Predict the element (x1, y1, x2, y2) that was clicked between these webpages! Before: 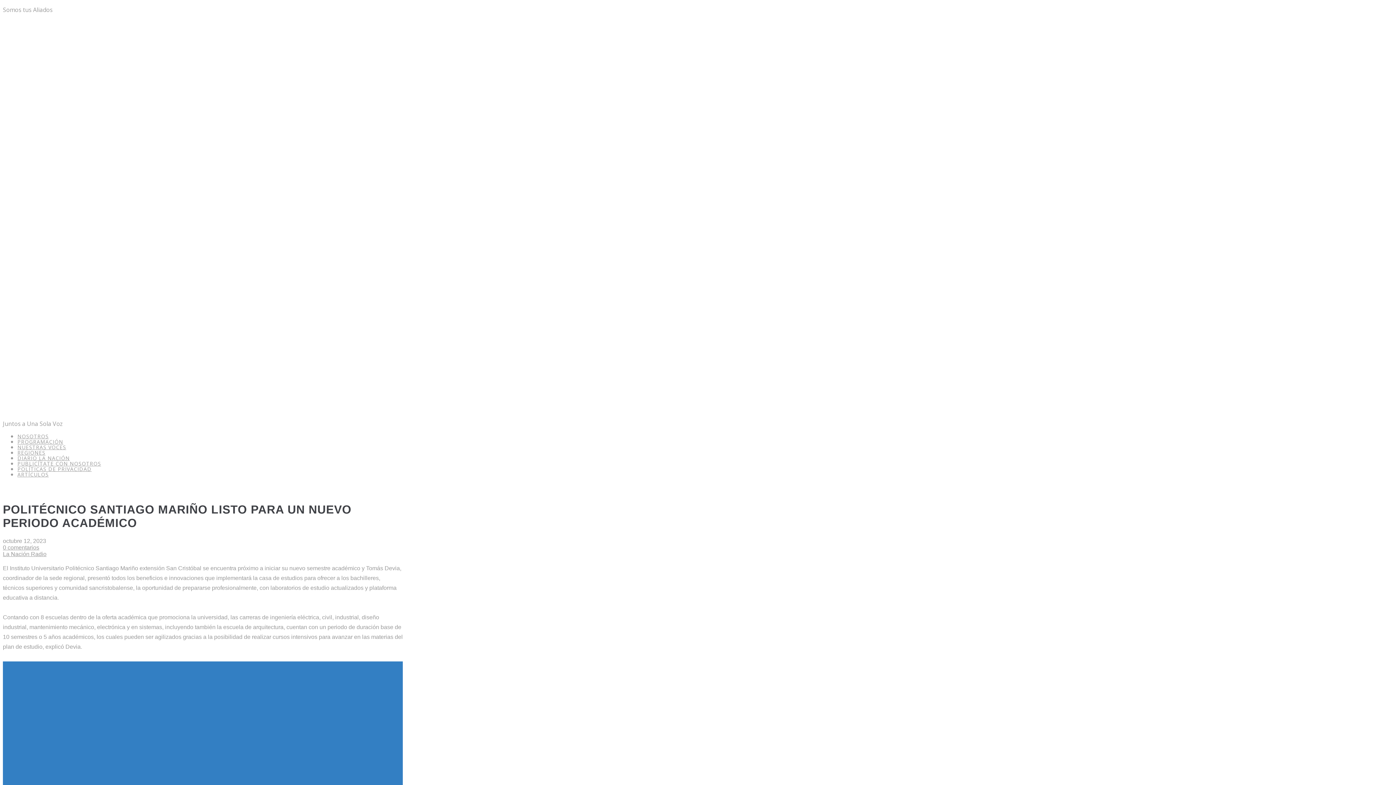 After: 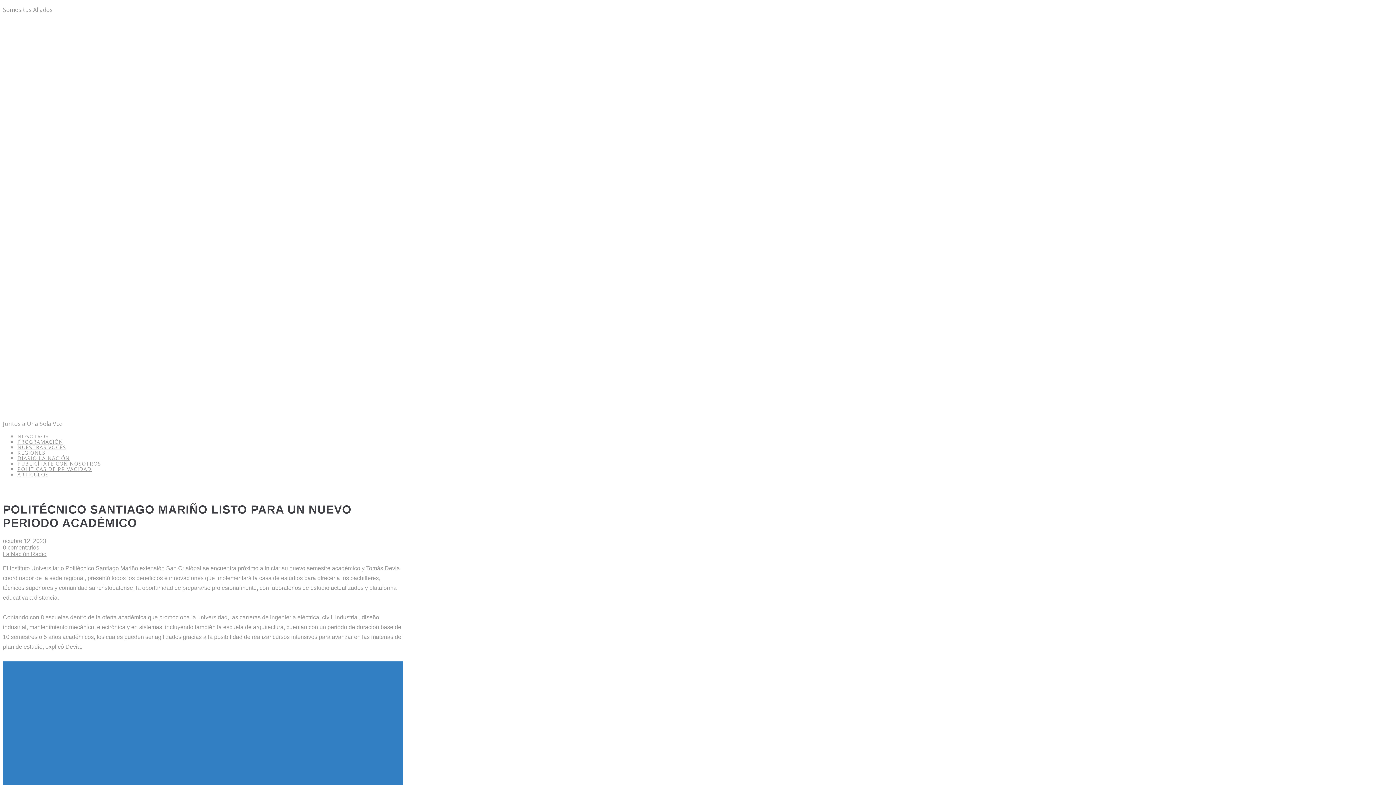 Action: label: octubre 12, 2023 bbox: (2, 538, 46, 544)